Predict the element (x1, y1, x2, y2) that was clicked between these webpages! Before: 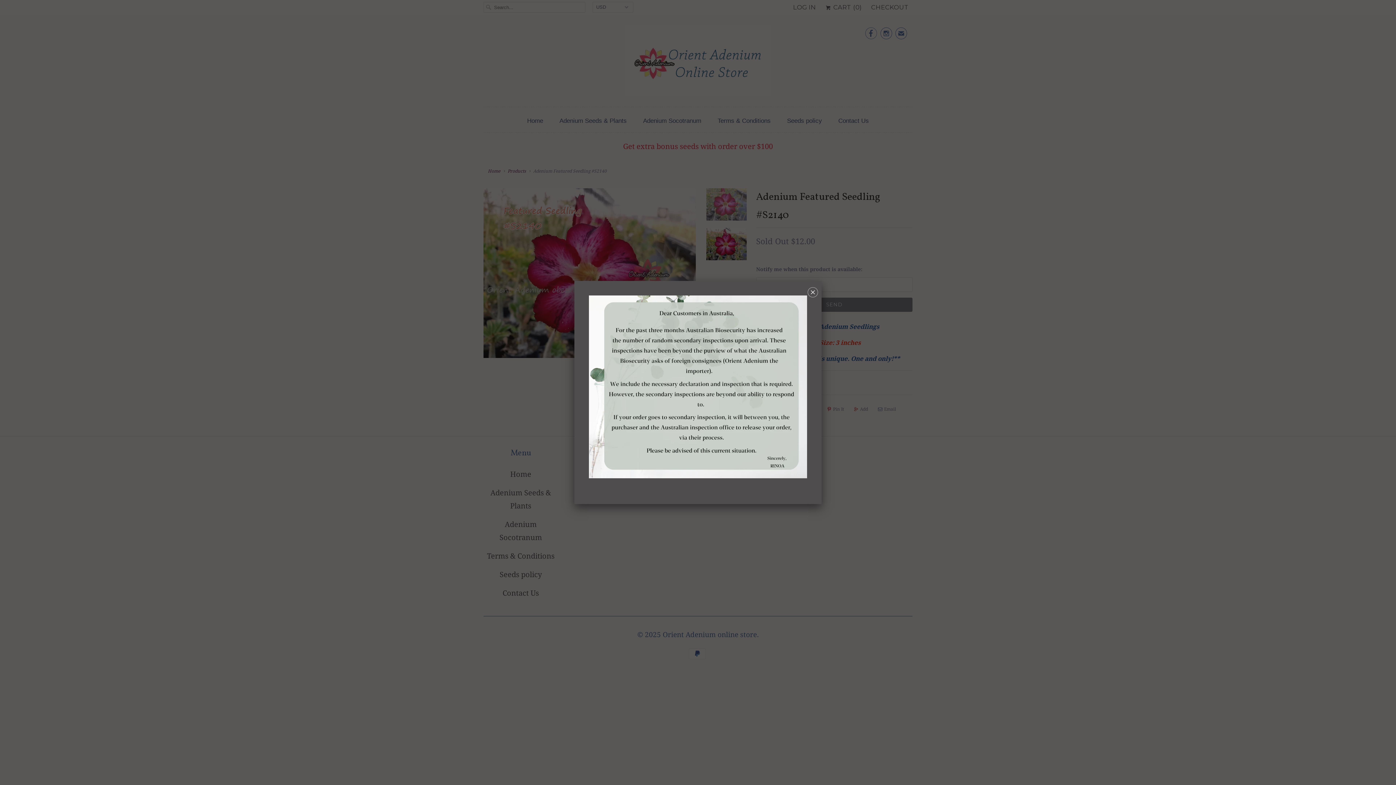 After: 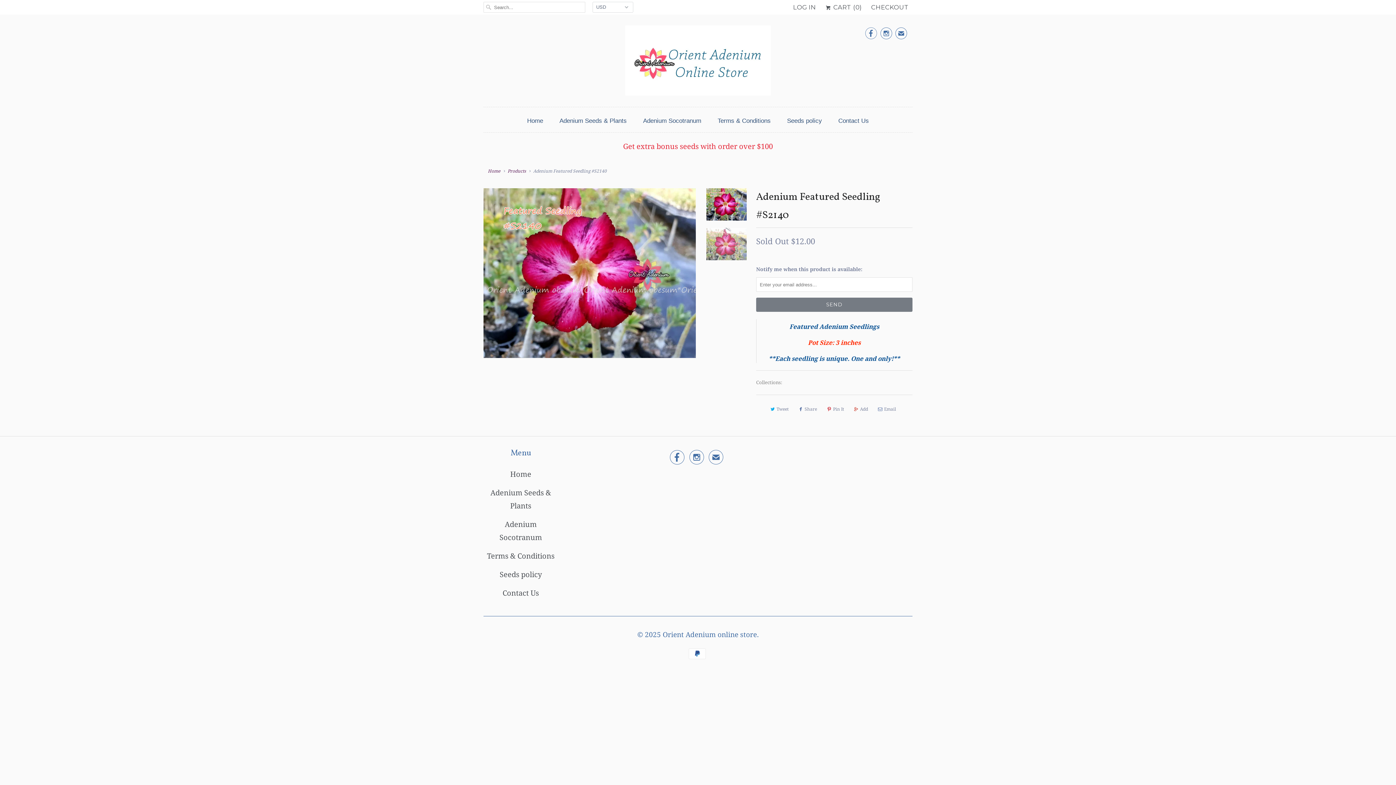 Action: bbox: (808, 287, 818, 300) label: ␡